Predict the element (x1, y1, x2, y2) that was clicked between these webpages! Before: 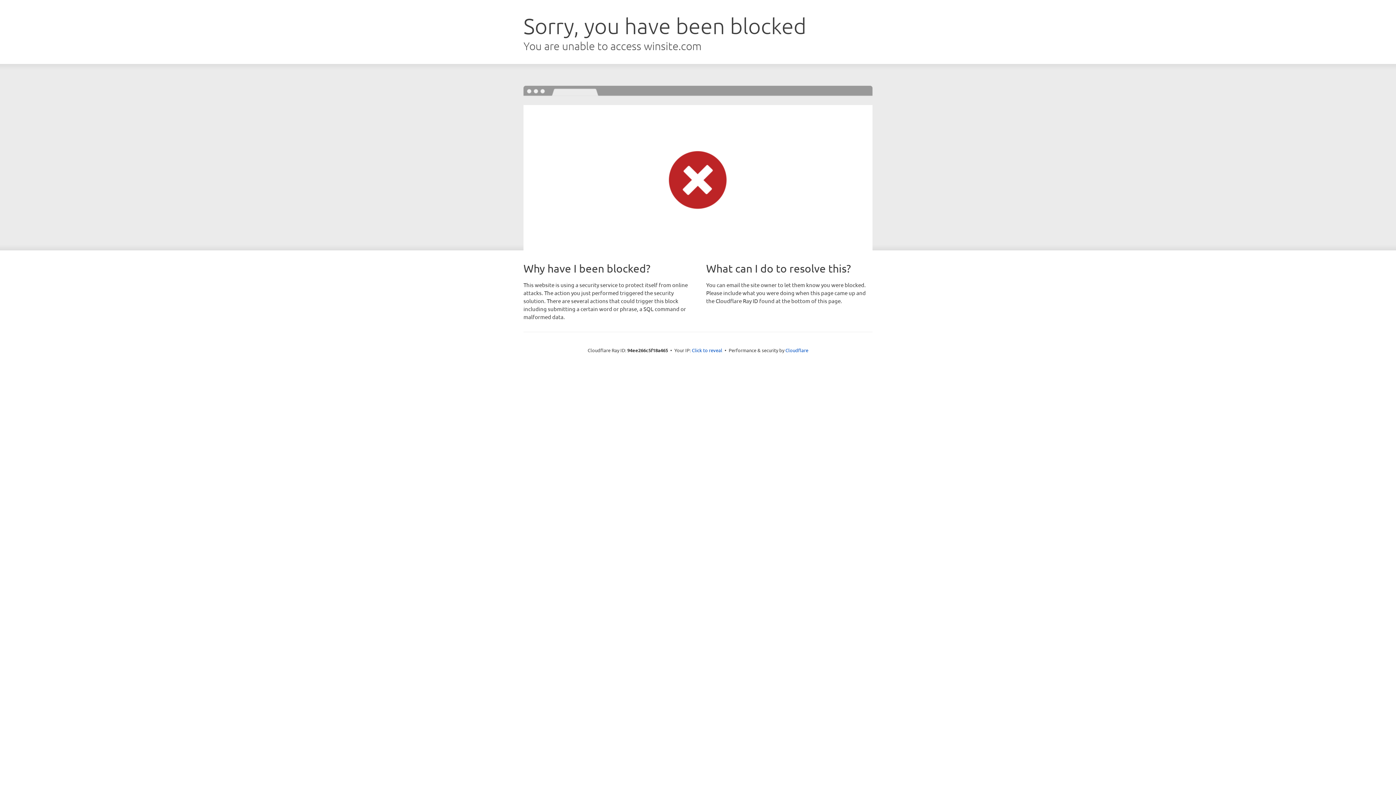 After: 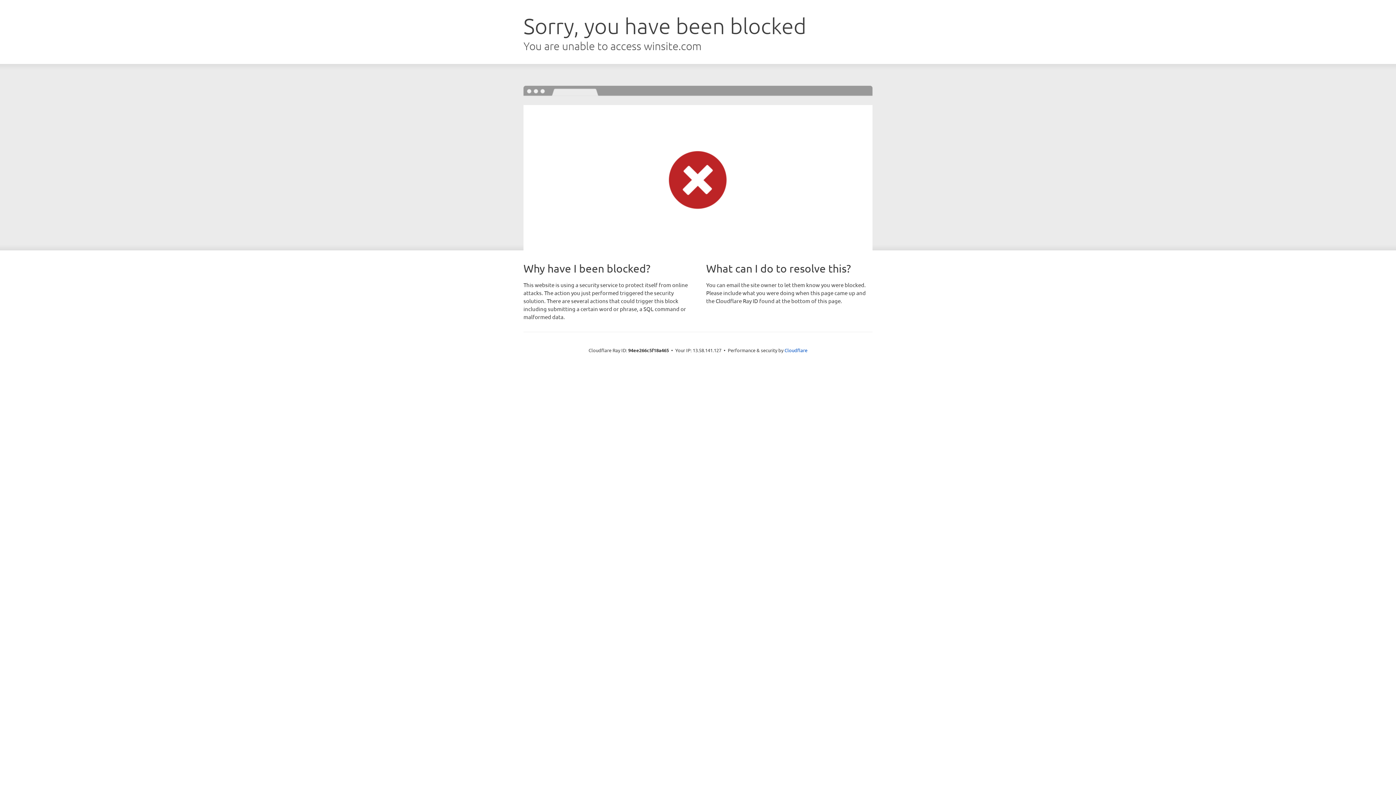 Action: label: Click to reveal bbox: (692, 346, 722, 353)